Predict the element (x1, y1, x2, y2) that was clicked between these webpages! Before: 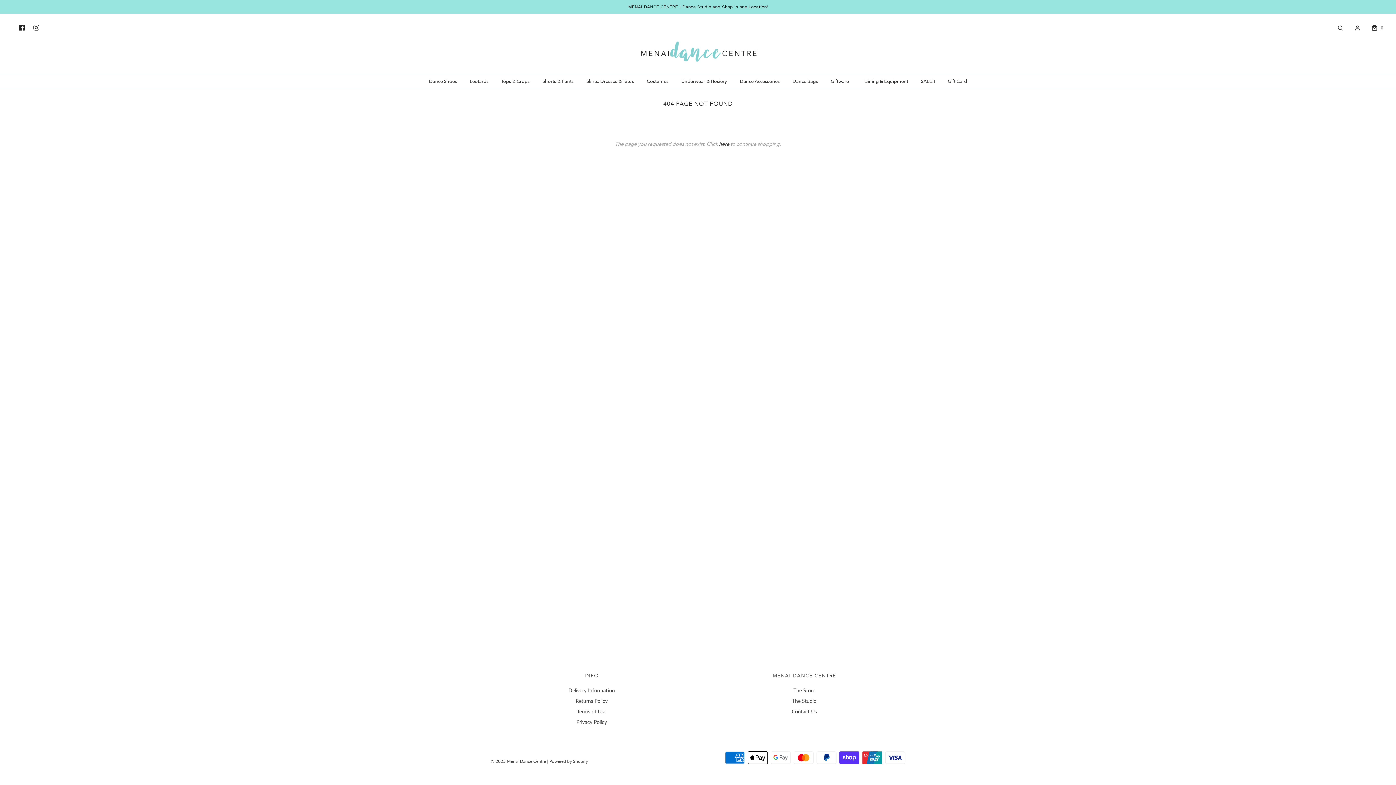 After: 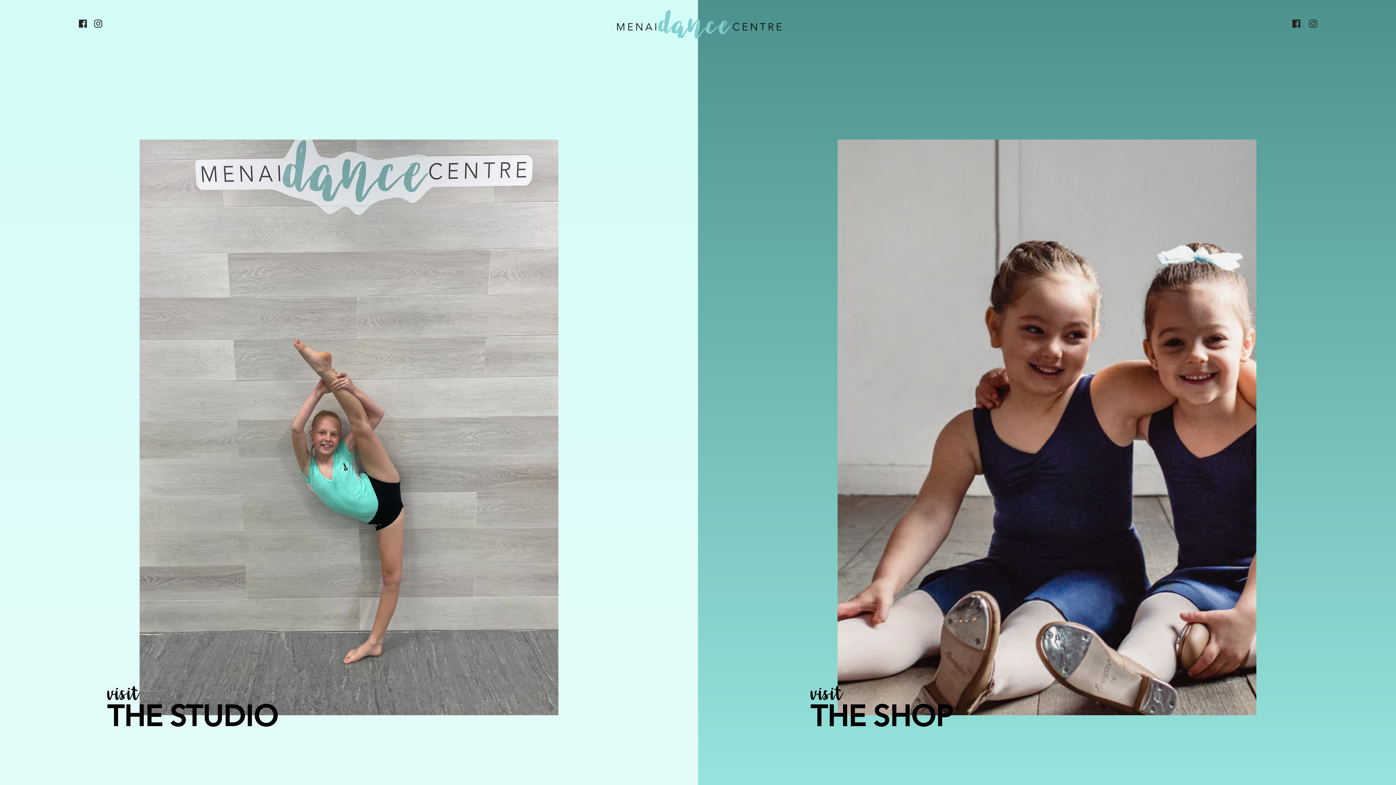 Action: bbox: (5, 34, 1390, 66)